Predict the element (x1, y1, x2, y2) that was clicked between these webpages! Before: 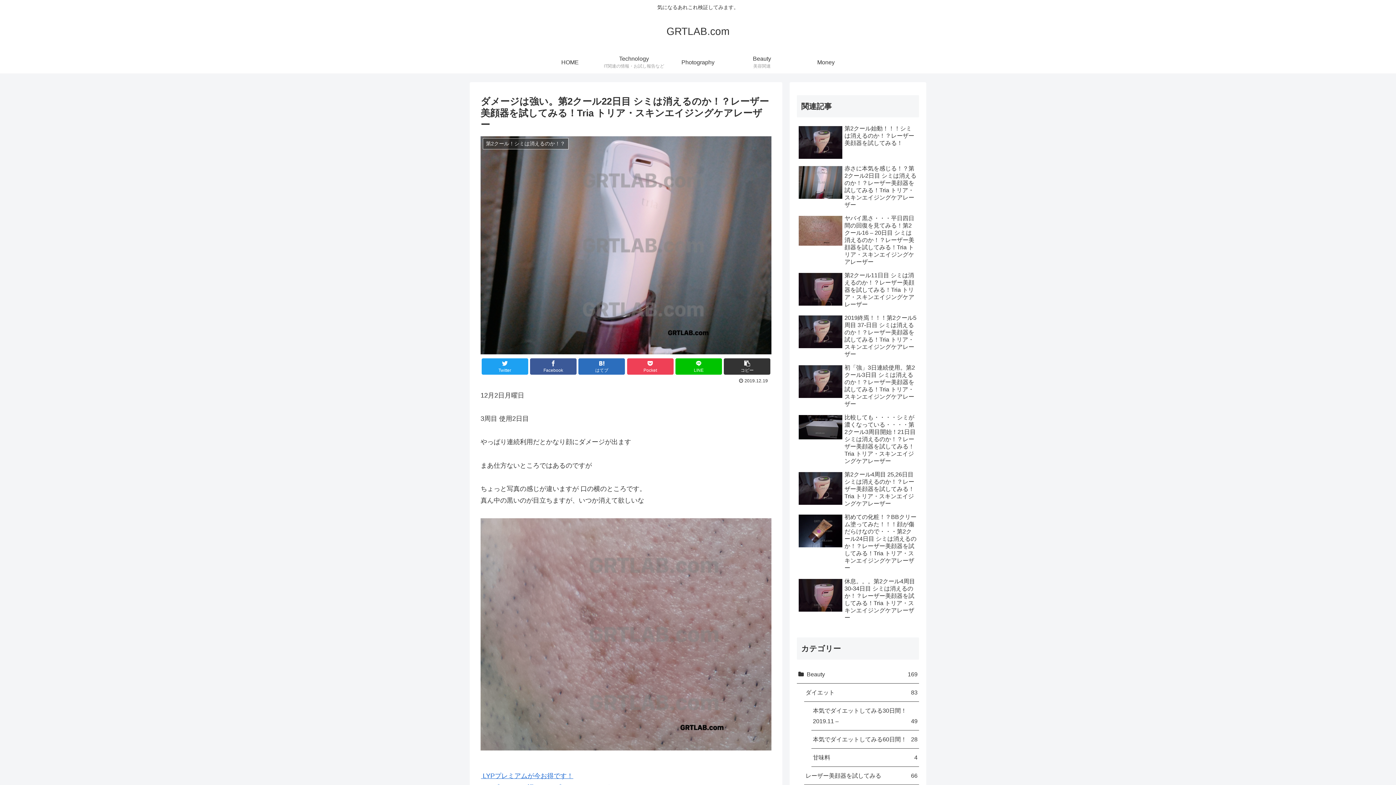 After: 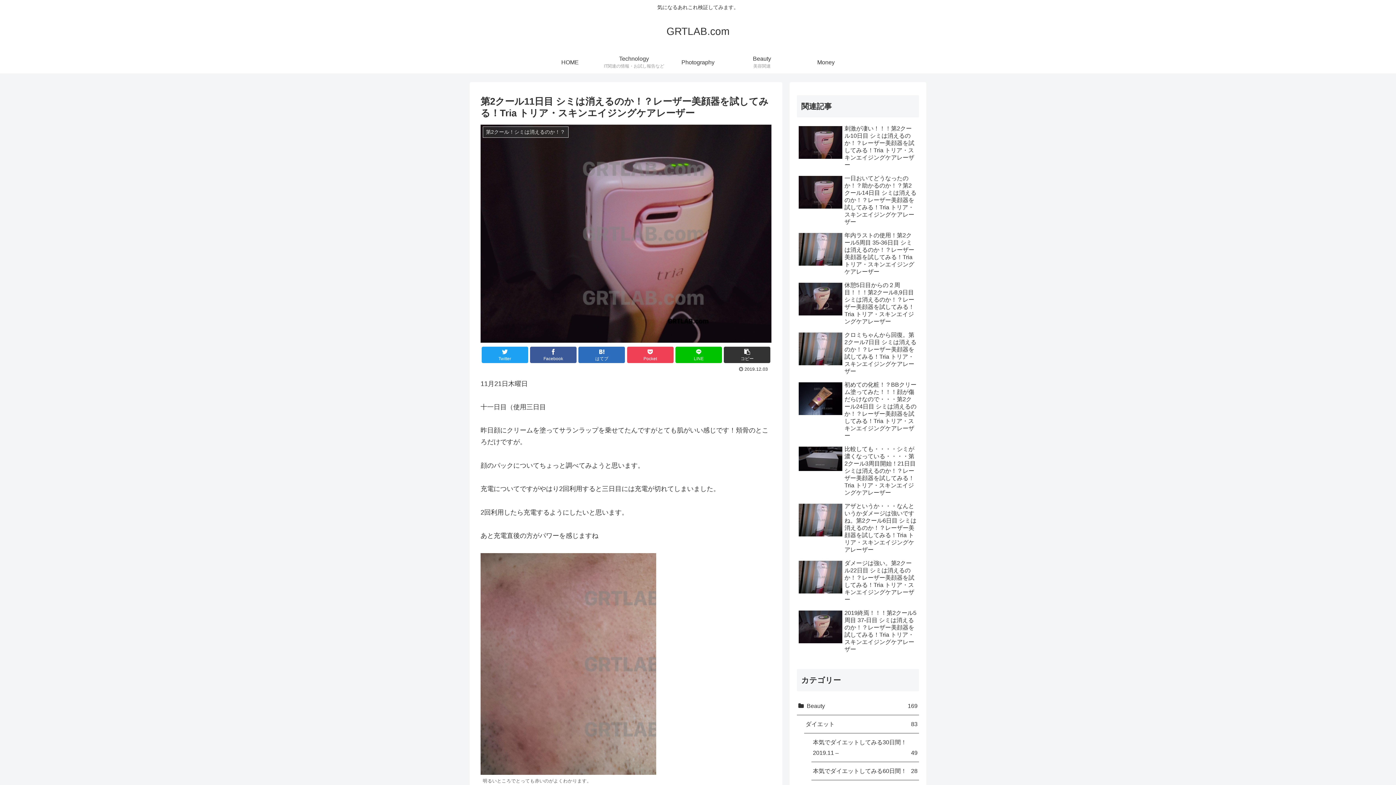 Action: bbox: (797, 270, 919, 310) label: 第2クール11日目 シミは消えるのか！？レーザー美顔器を試してみる！Tria トリア・スキンエイジングケアレーザー